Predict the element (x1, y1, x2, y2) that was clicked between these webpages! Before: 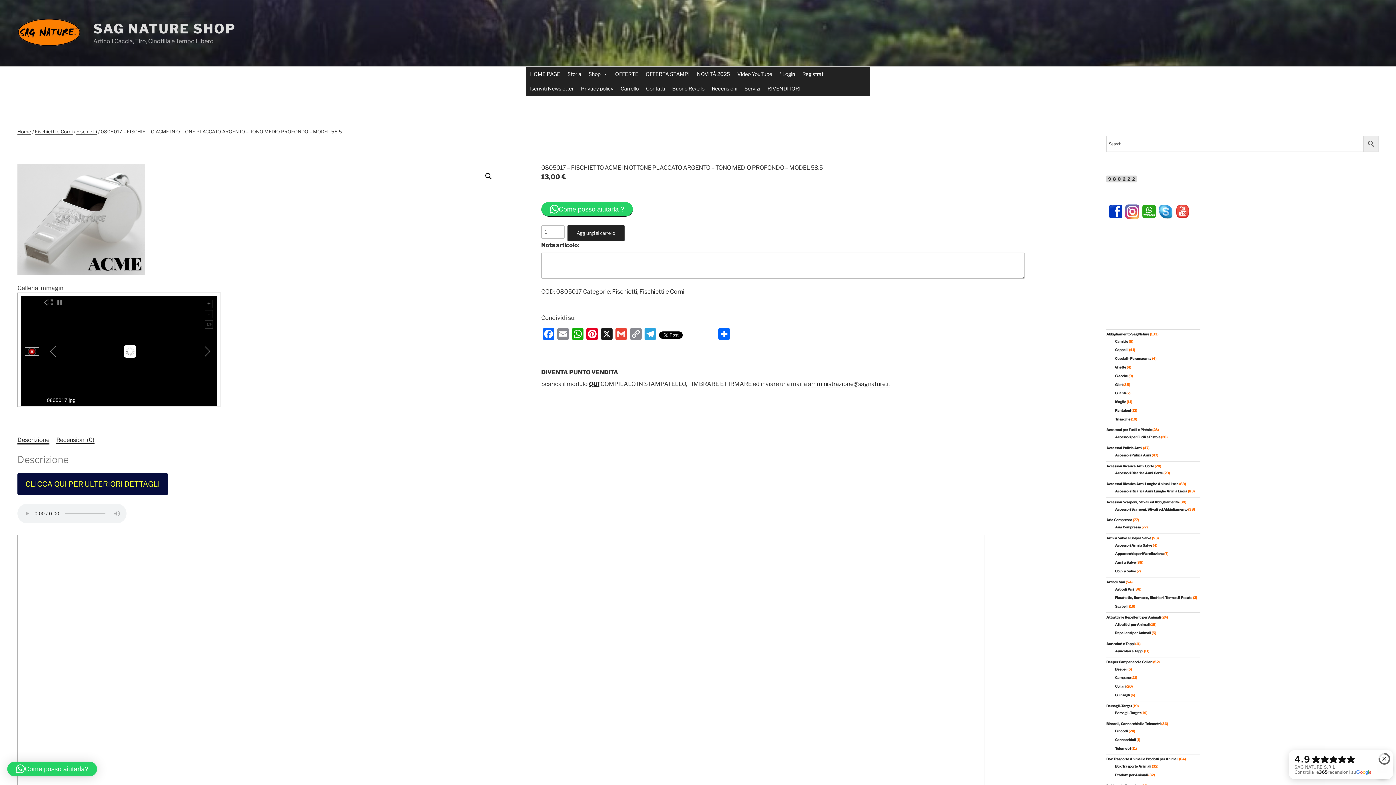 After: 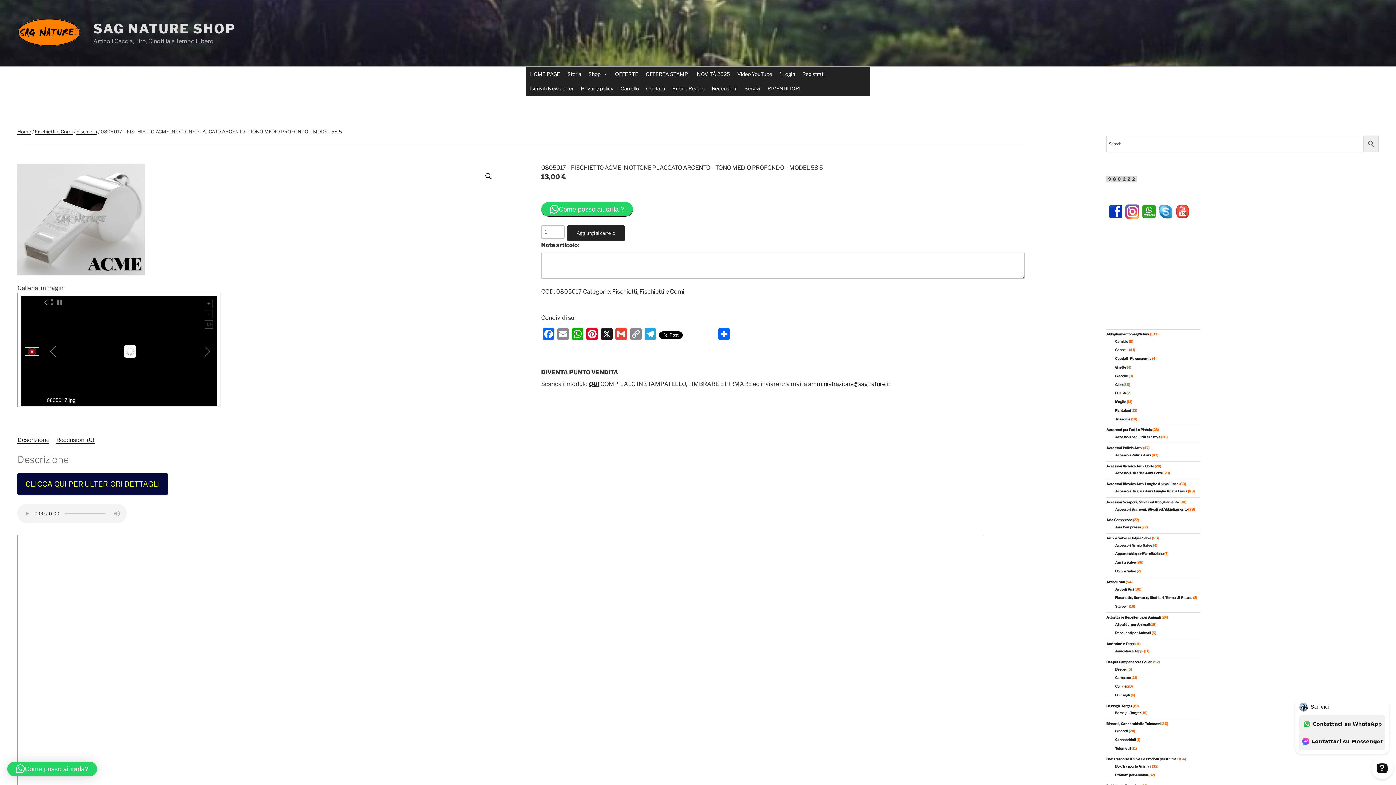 Action: bbox: (1125, 214, 1140, 220)